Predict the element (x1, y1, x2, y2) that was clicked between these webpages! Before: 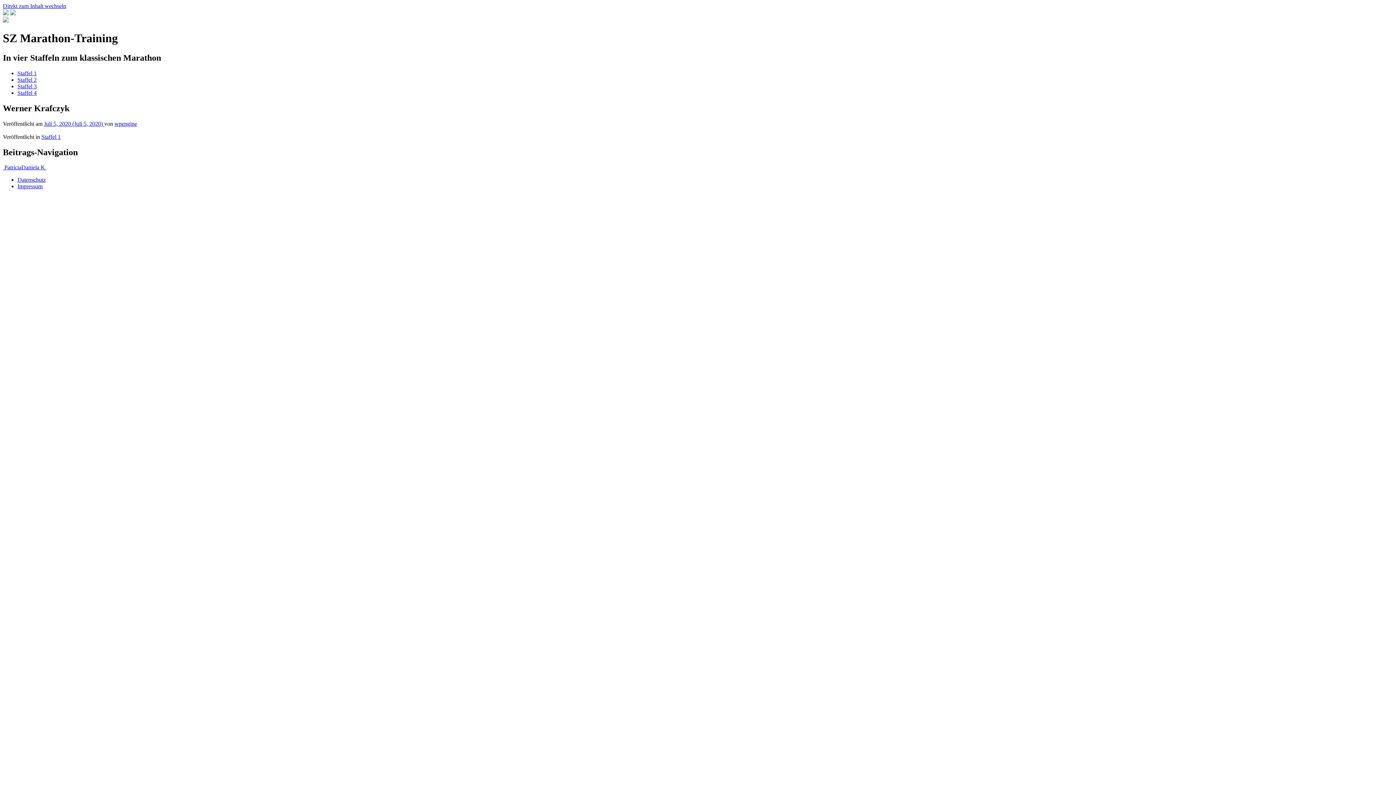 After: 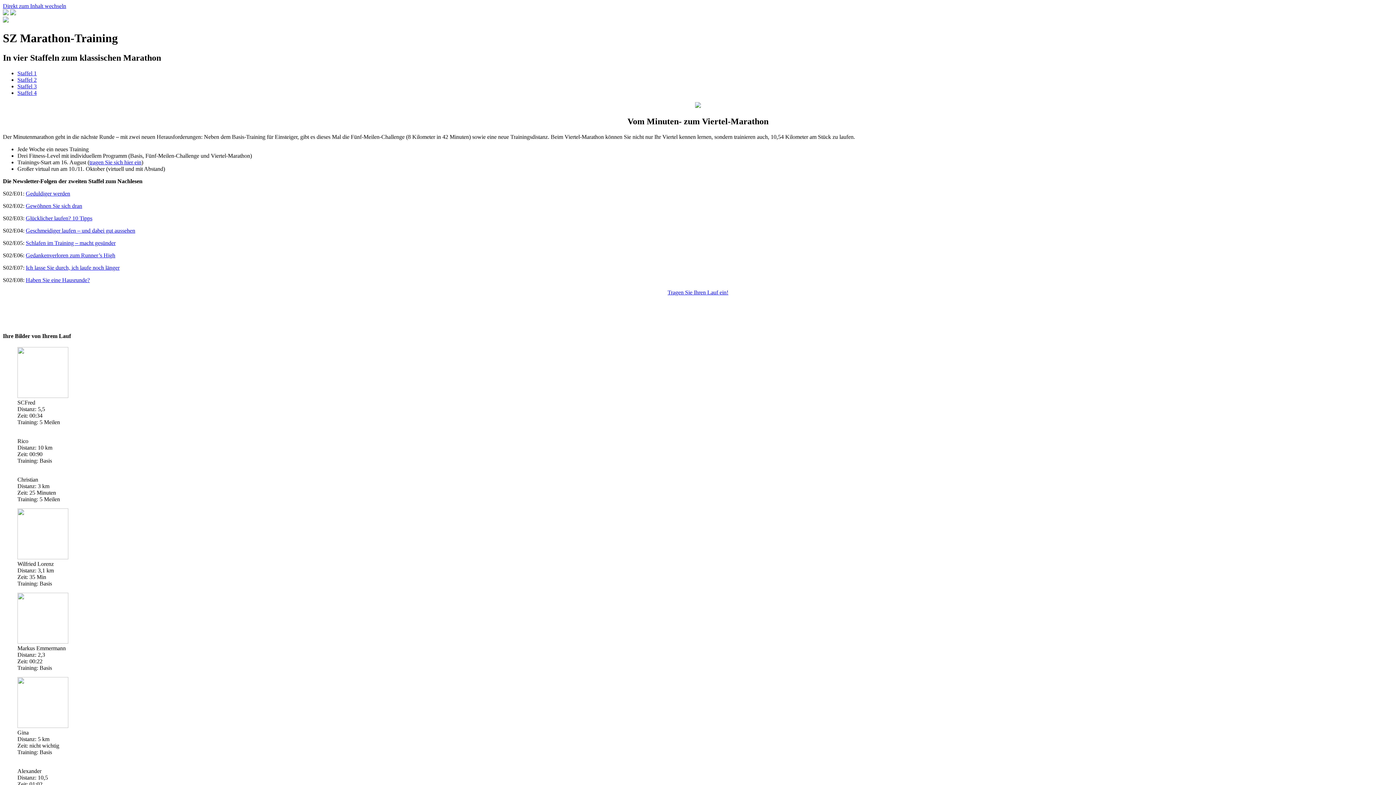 Action: bbox: (17, 76, 36, 82) label: Staffel 2